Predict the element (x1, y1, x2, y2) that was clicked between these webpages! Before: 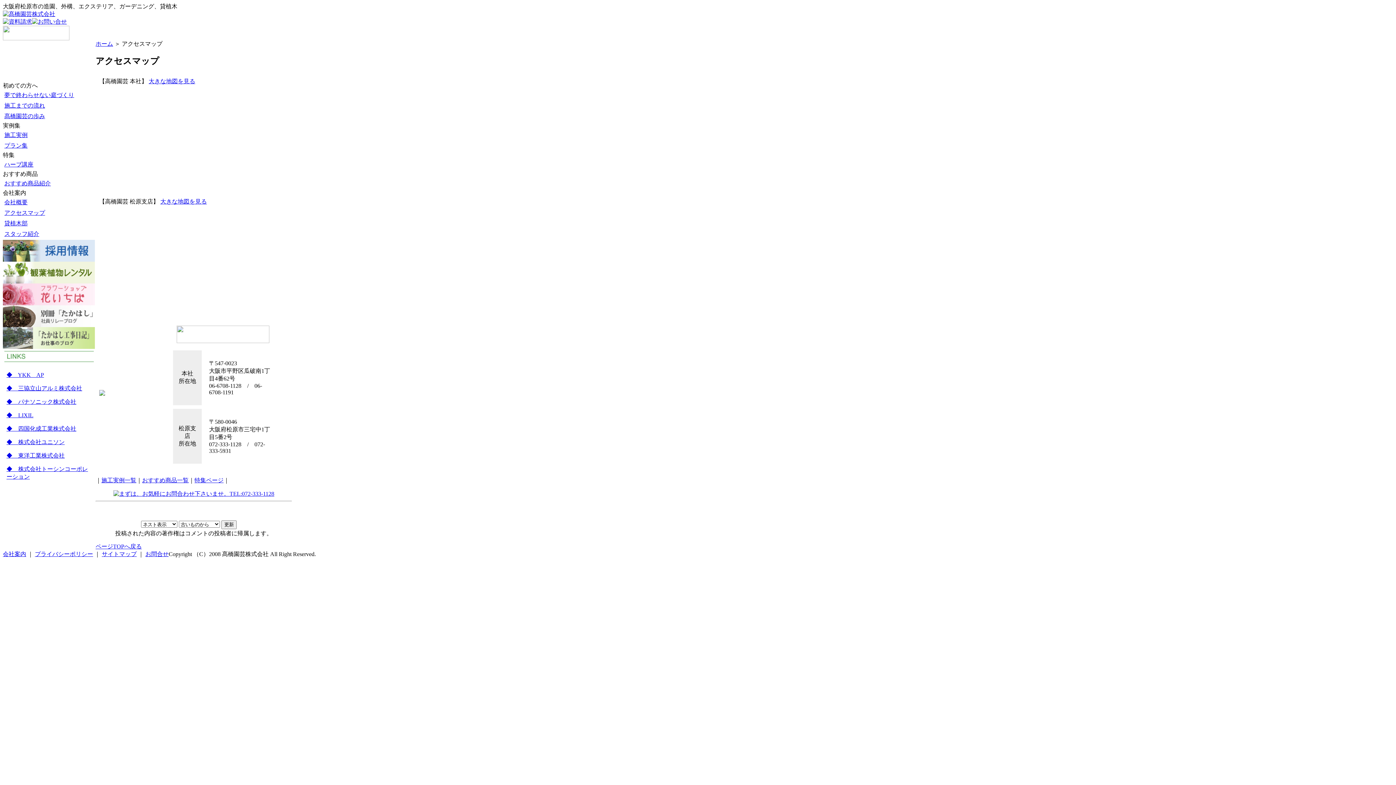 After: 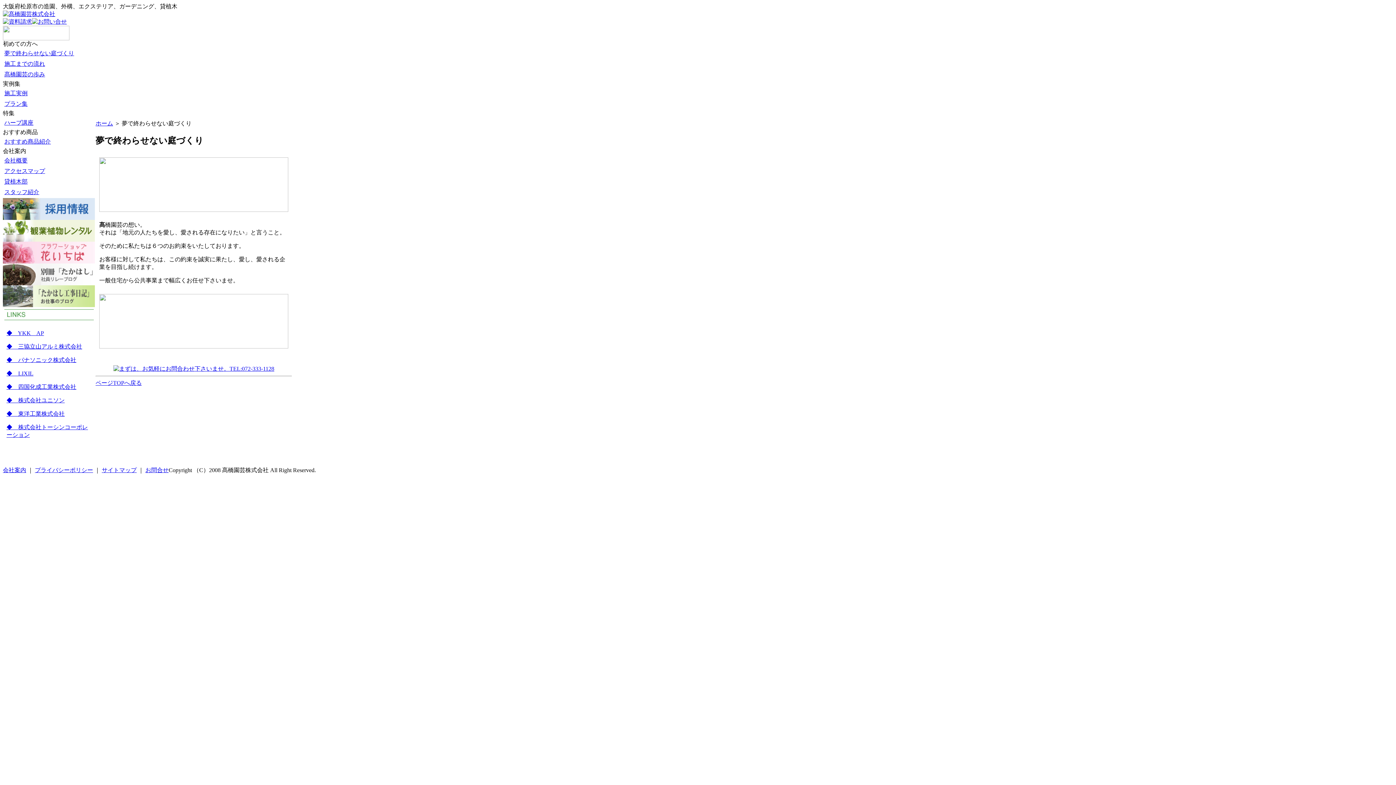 Action: bbox: (3, 90, 75, 100) label: 夢で終わらせない庭づくり